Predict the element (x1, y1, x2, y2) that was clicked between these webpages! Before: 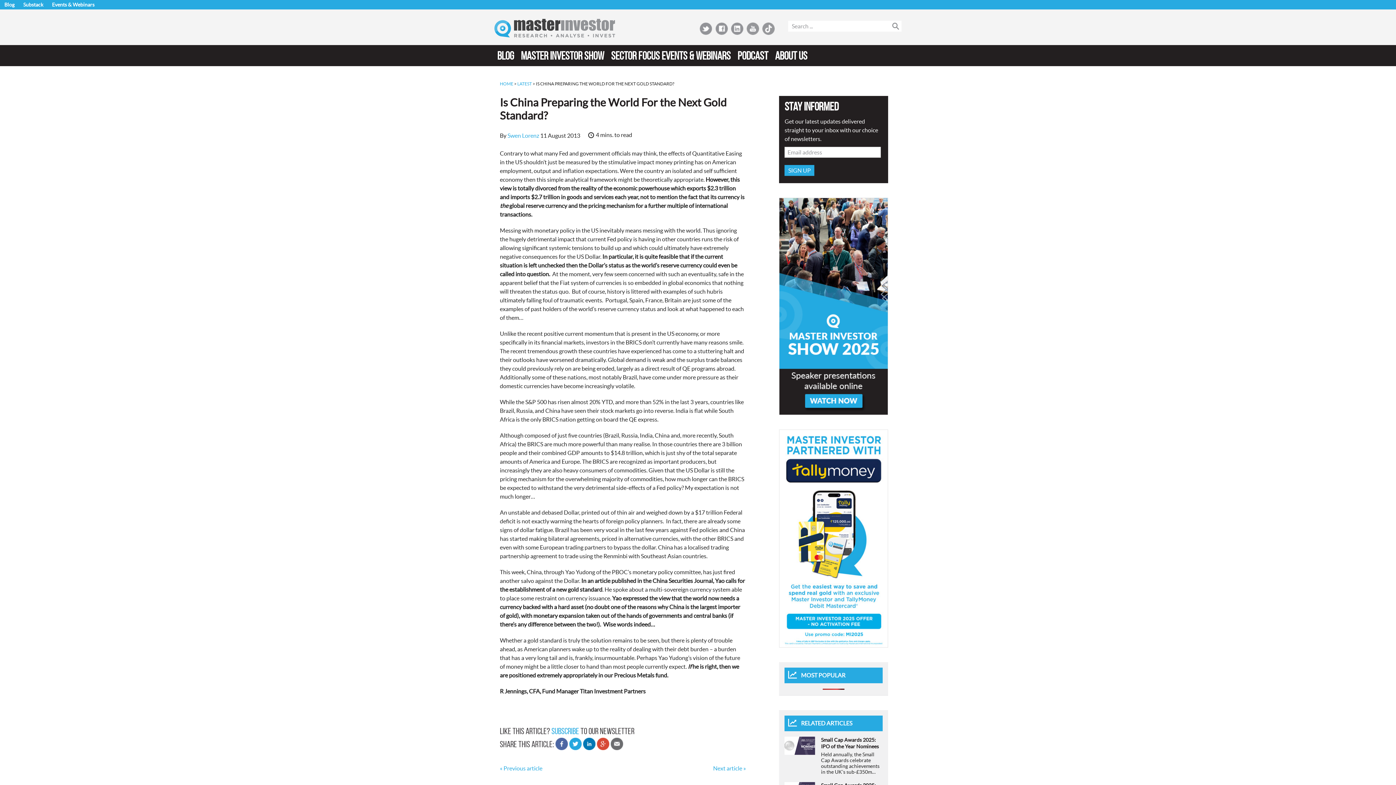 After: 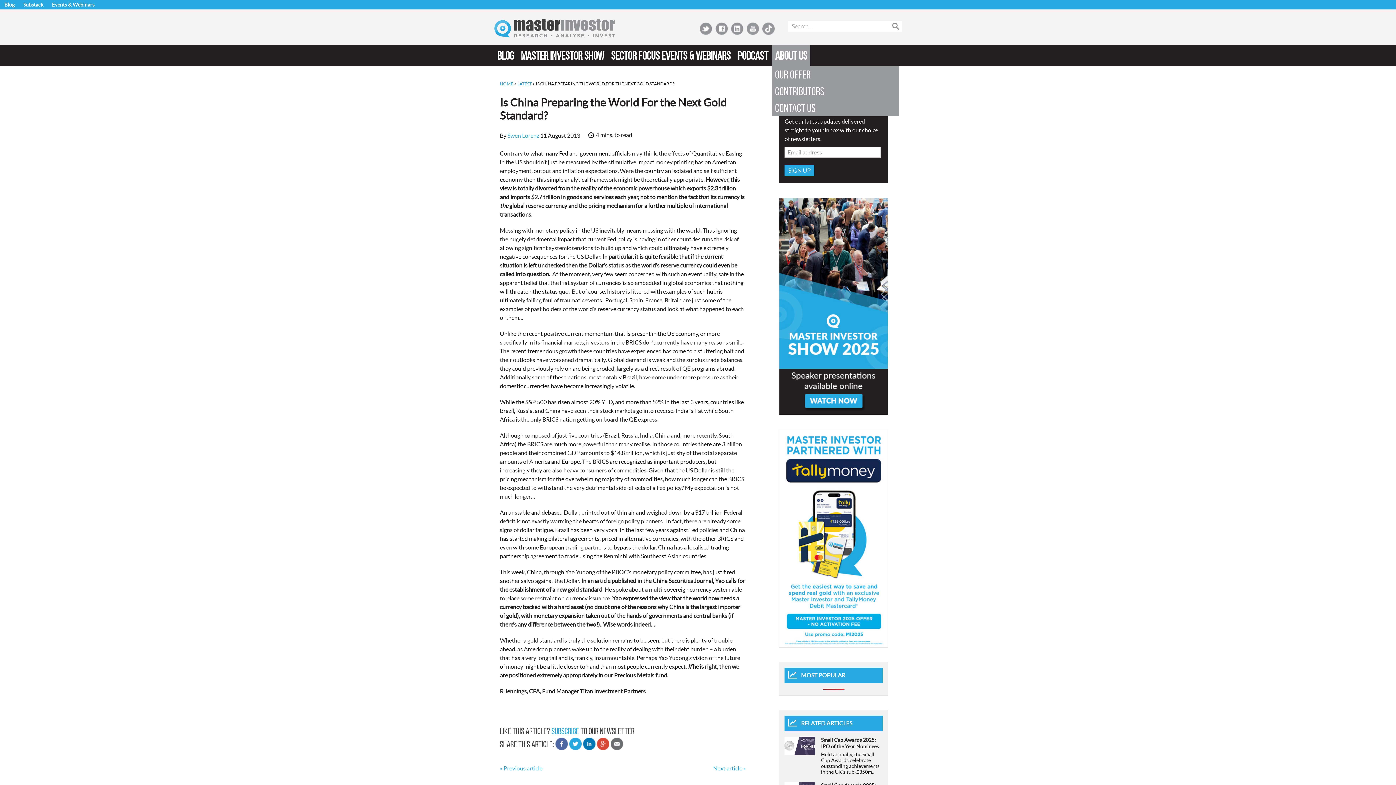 Action: label: ABOUT US bbox: (772, 45, 810, 66)